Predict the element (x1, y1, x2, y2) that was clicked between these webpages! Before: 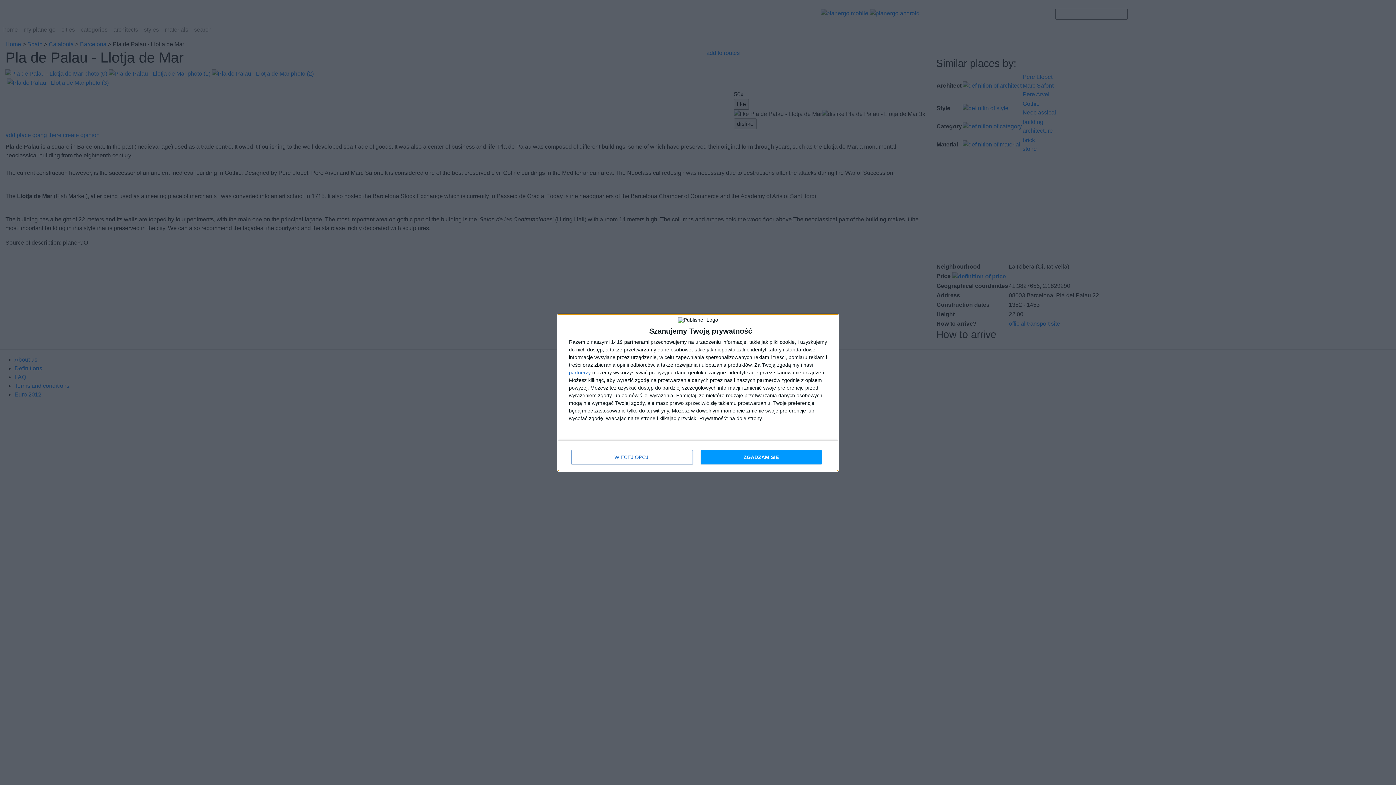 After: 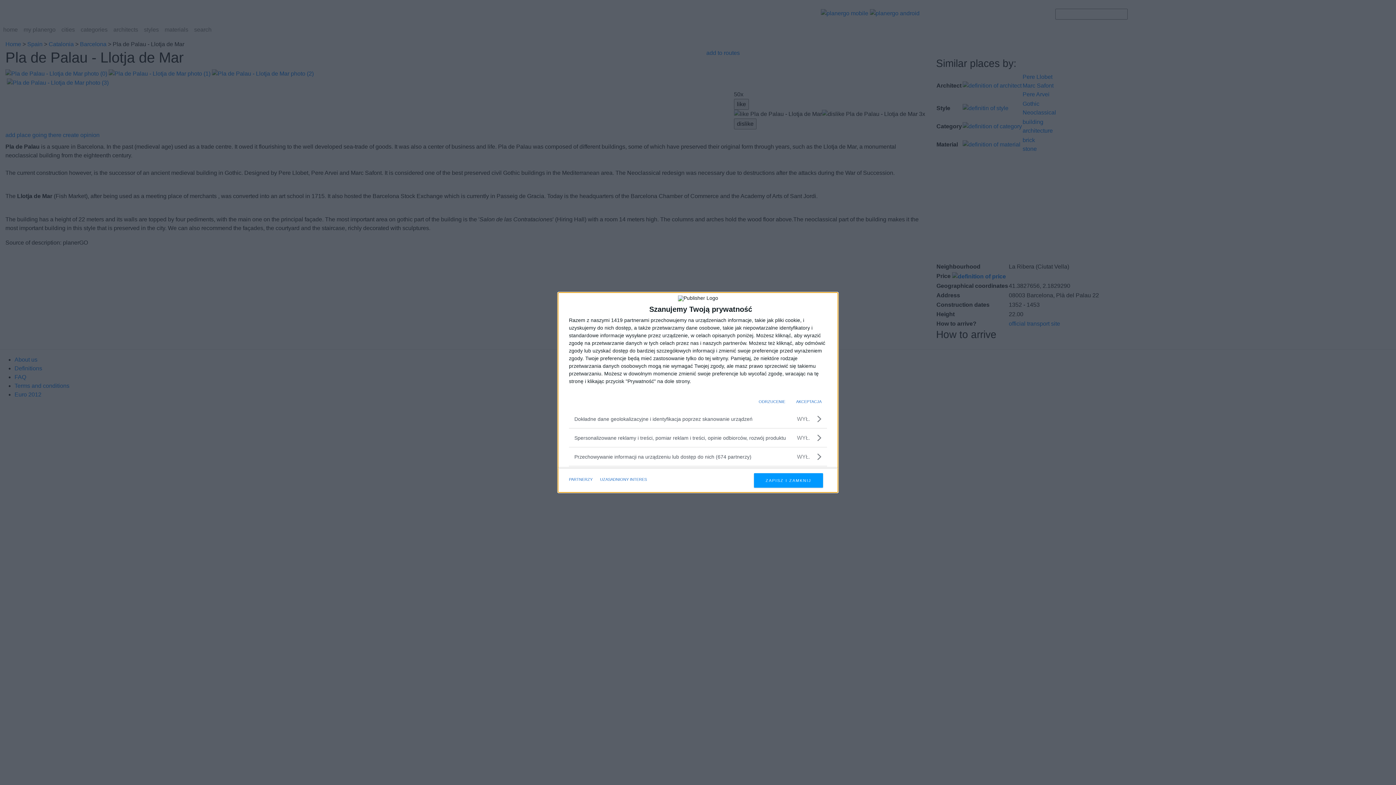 Action: bbox: (571, 450, 692, 464) label: WIĘCEJ OPCJI